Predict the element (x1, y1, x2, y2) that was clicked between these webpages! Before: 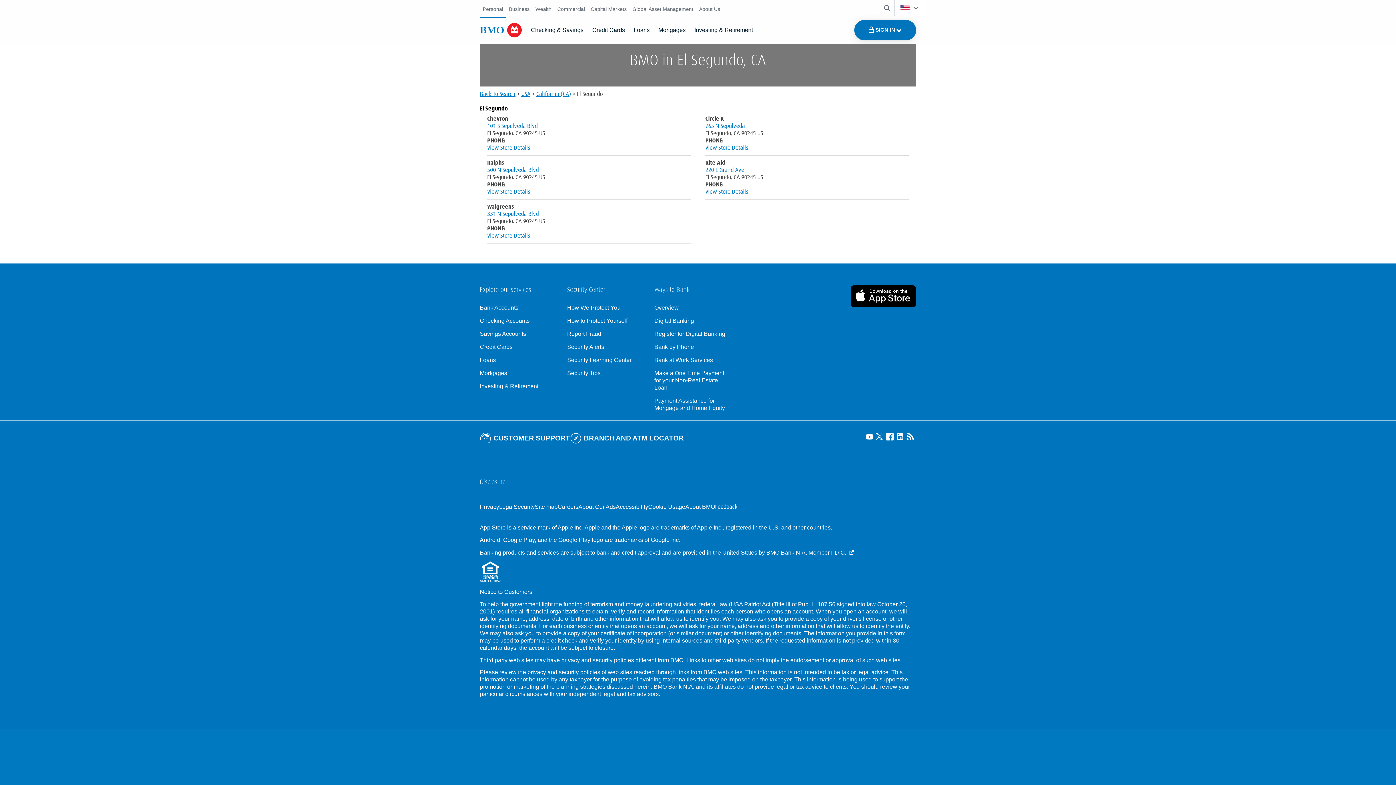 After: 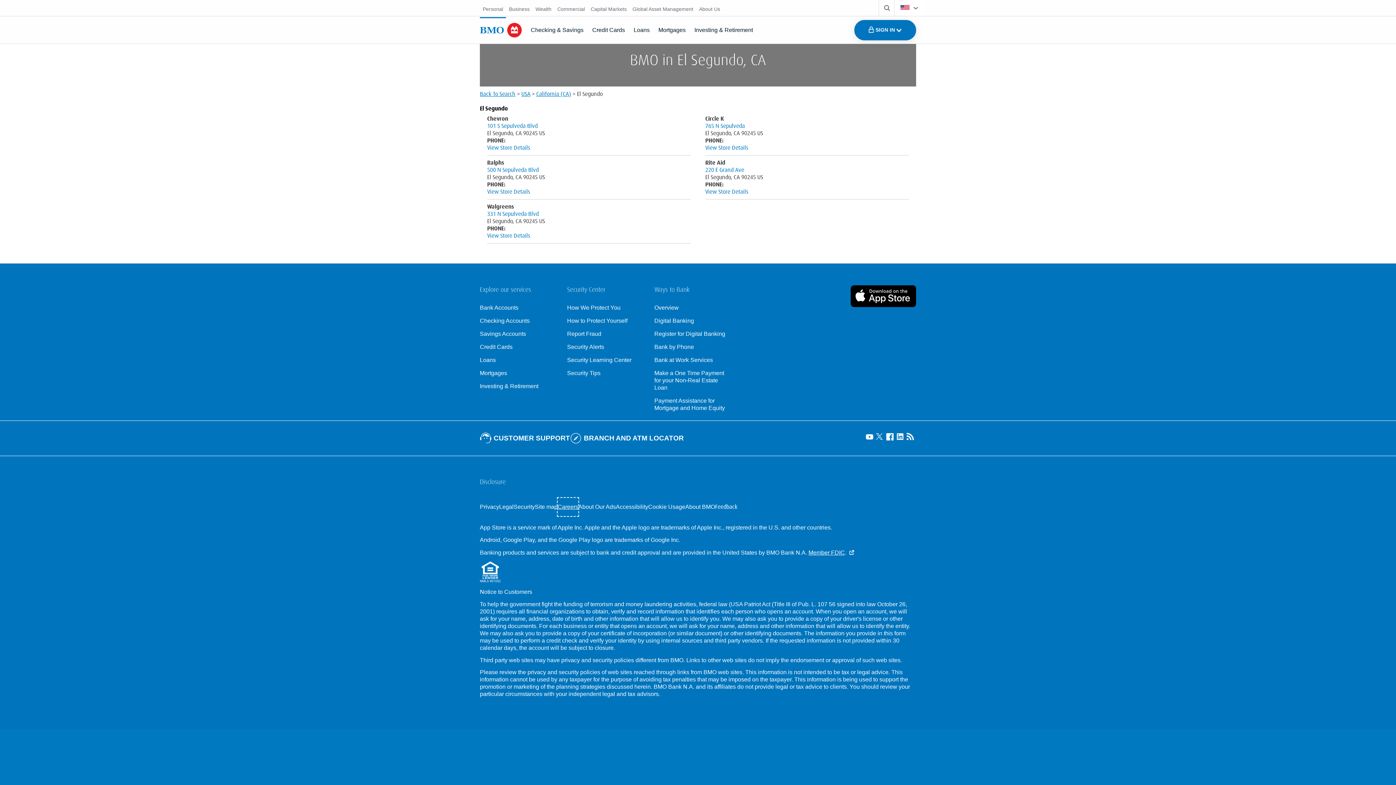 Action: label: Careers, opens in a new tab bbox: (557, 498, 578, 516)